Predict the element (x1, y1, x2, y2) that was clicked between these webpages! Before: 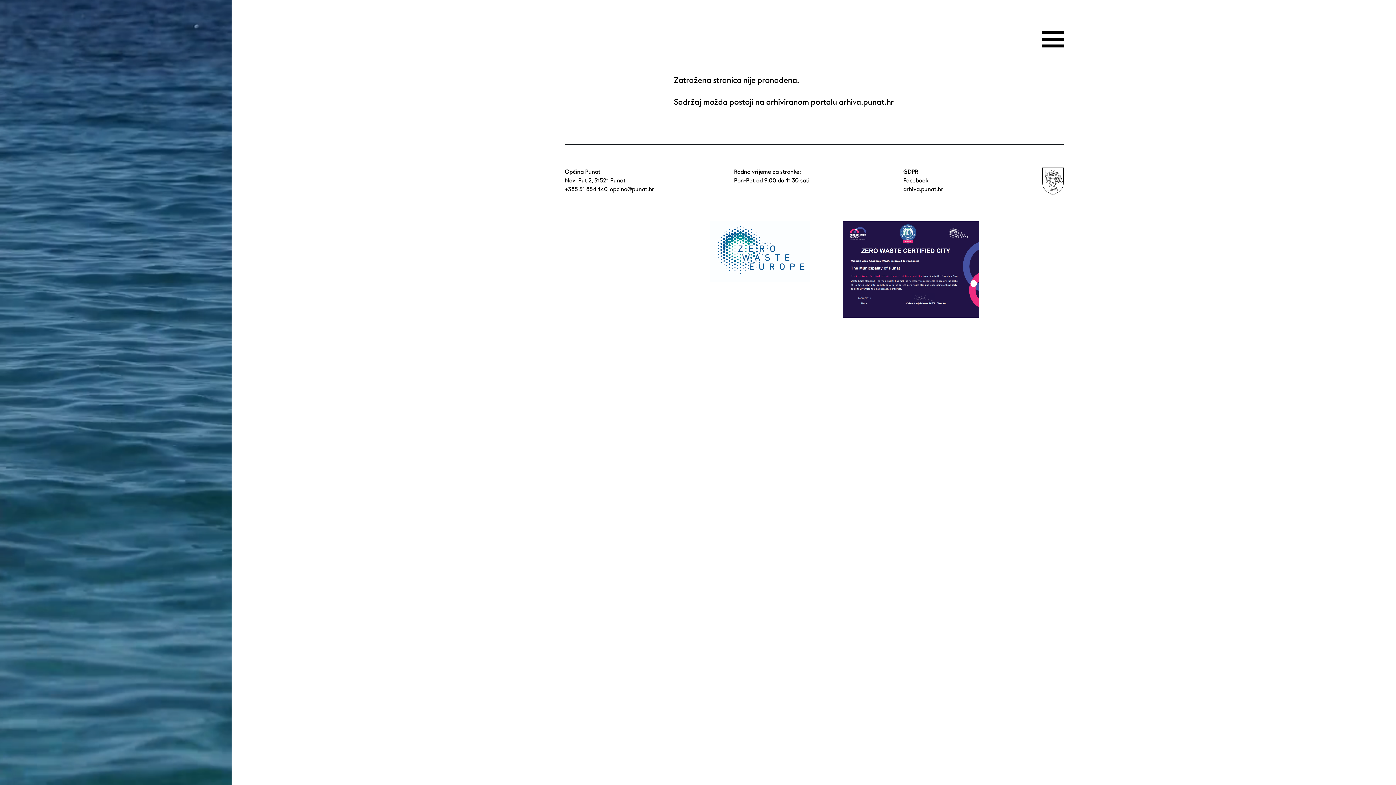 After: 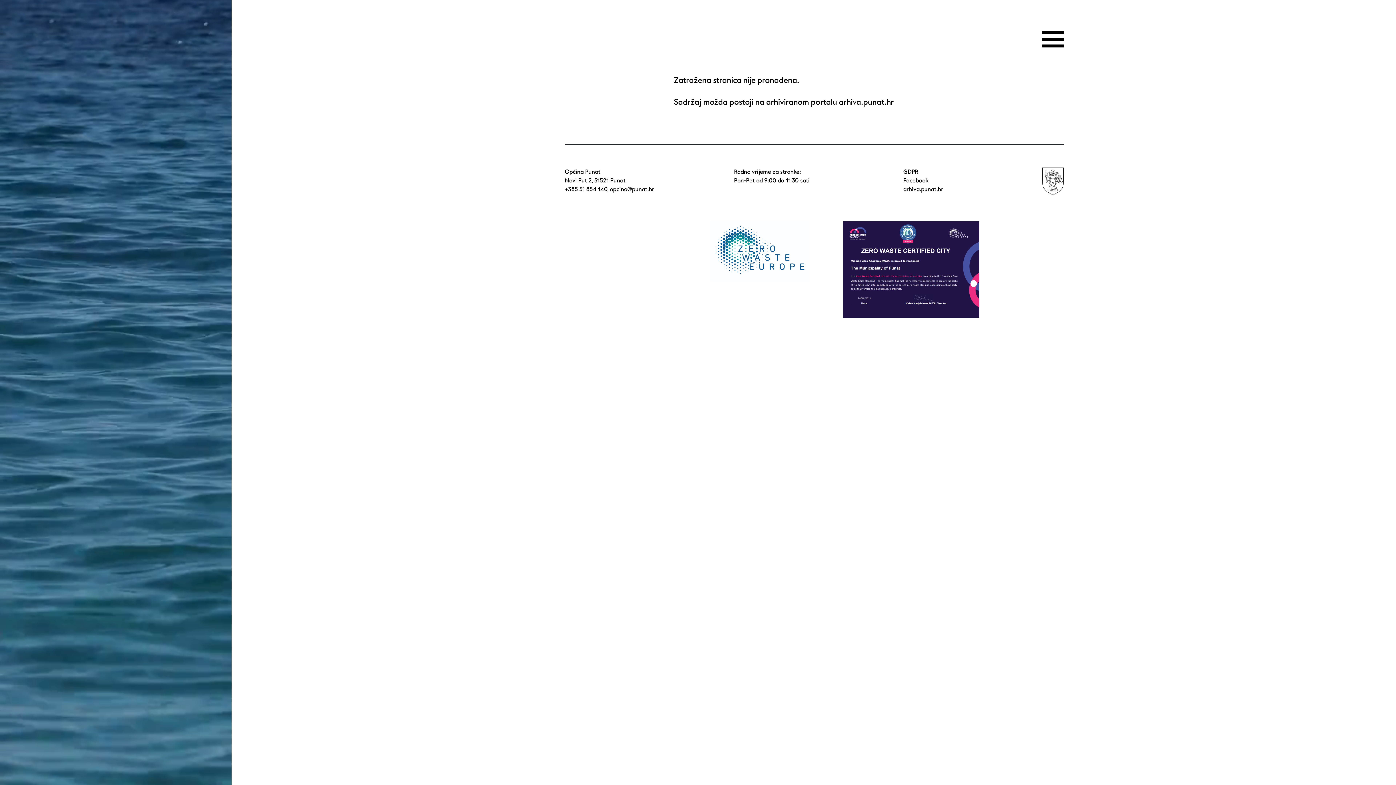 Action: label: Facebook bbox: (903, 176, 928, 184)